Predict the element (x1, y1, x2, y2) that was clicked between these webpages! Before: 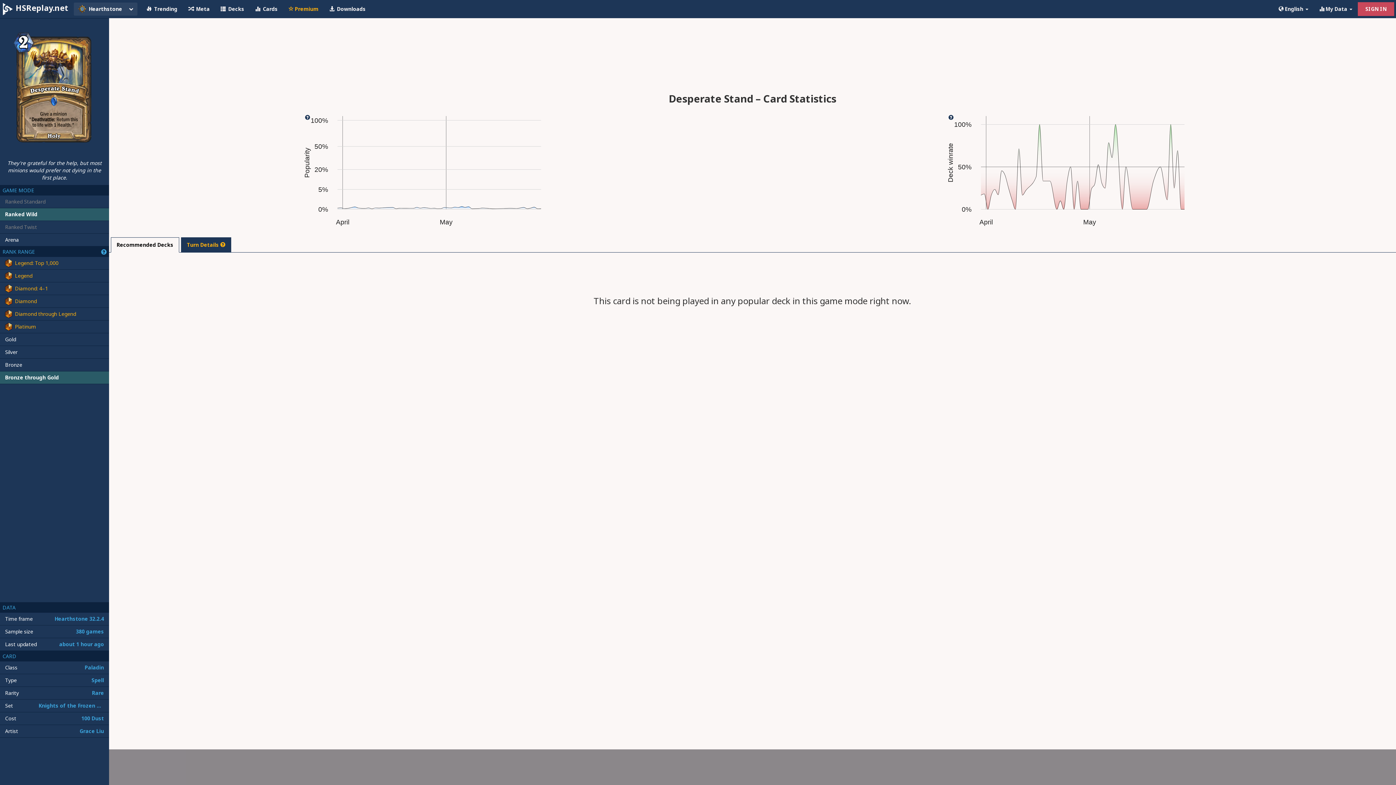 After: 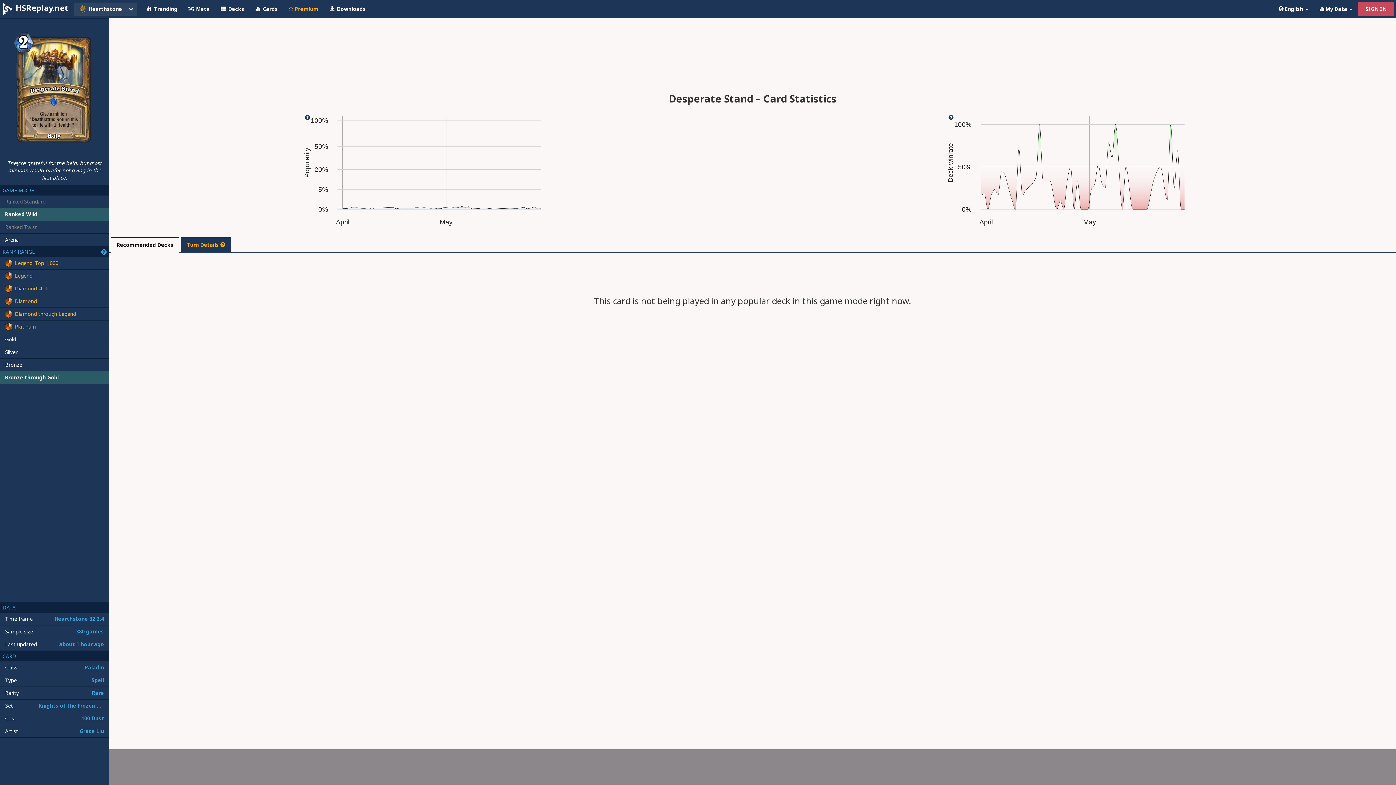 Action: label: Recommended Decks bbox: (110, 237, 179, 252)